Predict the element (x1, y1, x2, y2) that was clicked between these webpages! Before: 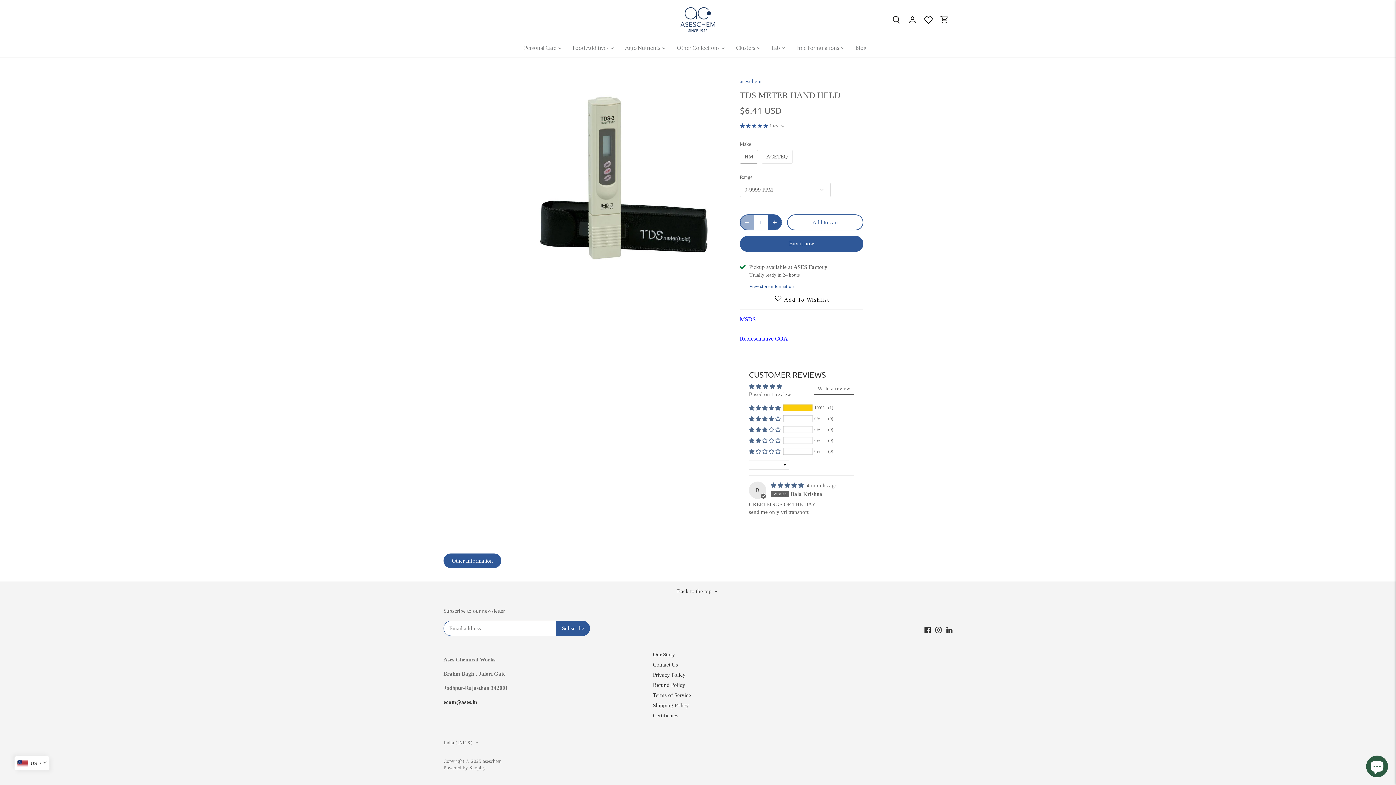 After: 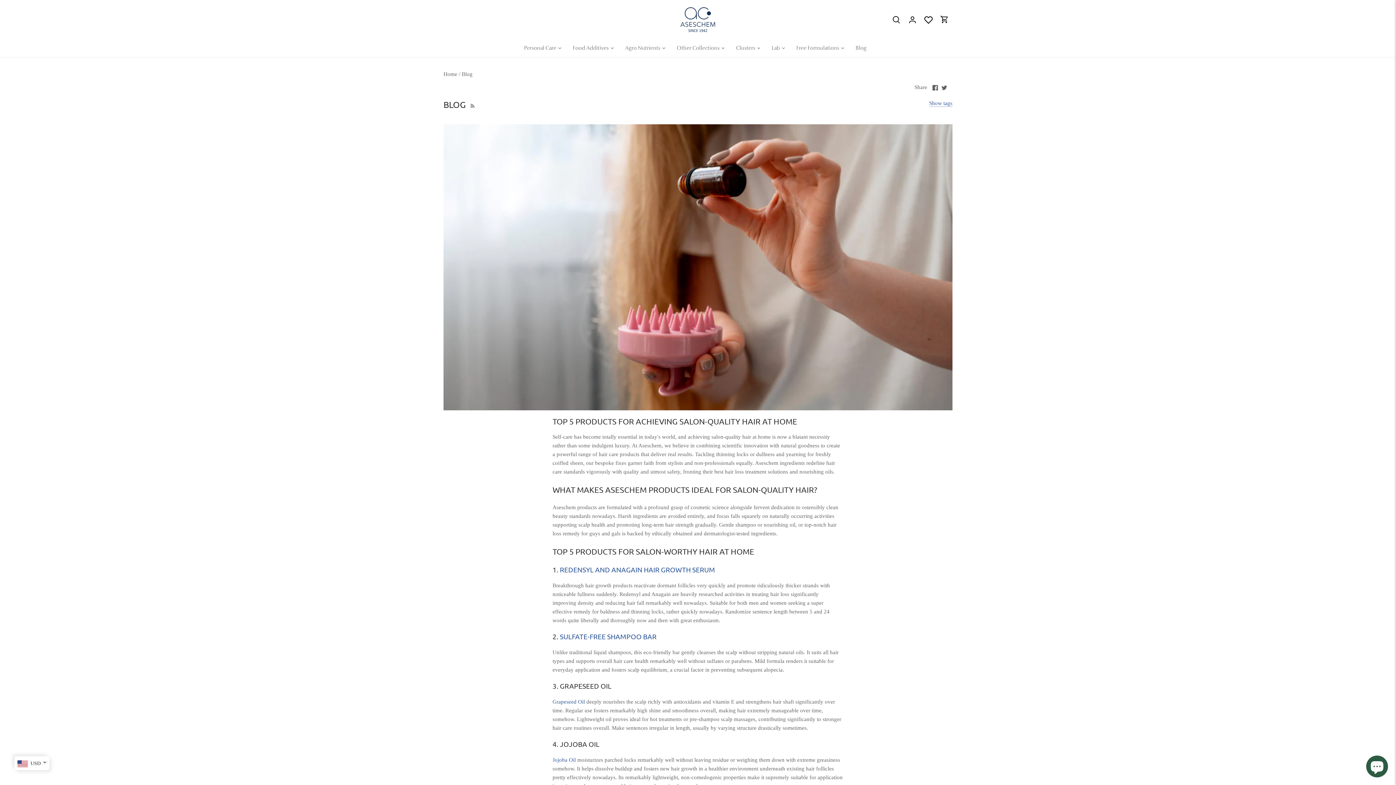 Action: label: Blog bbox: (850, 39, 872, 56)